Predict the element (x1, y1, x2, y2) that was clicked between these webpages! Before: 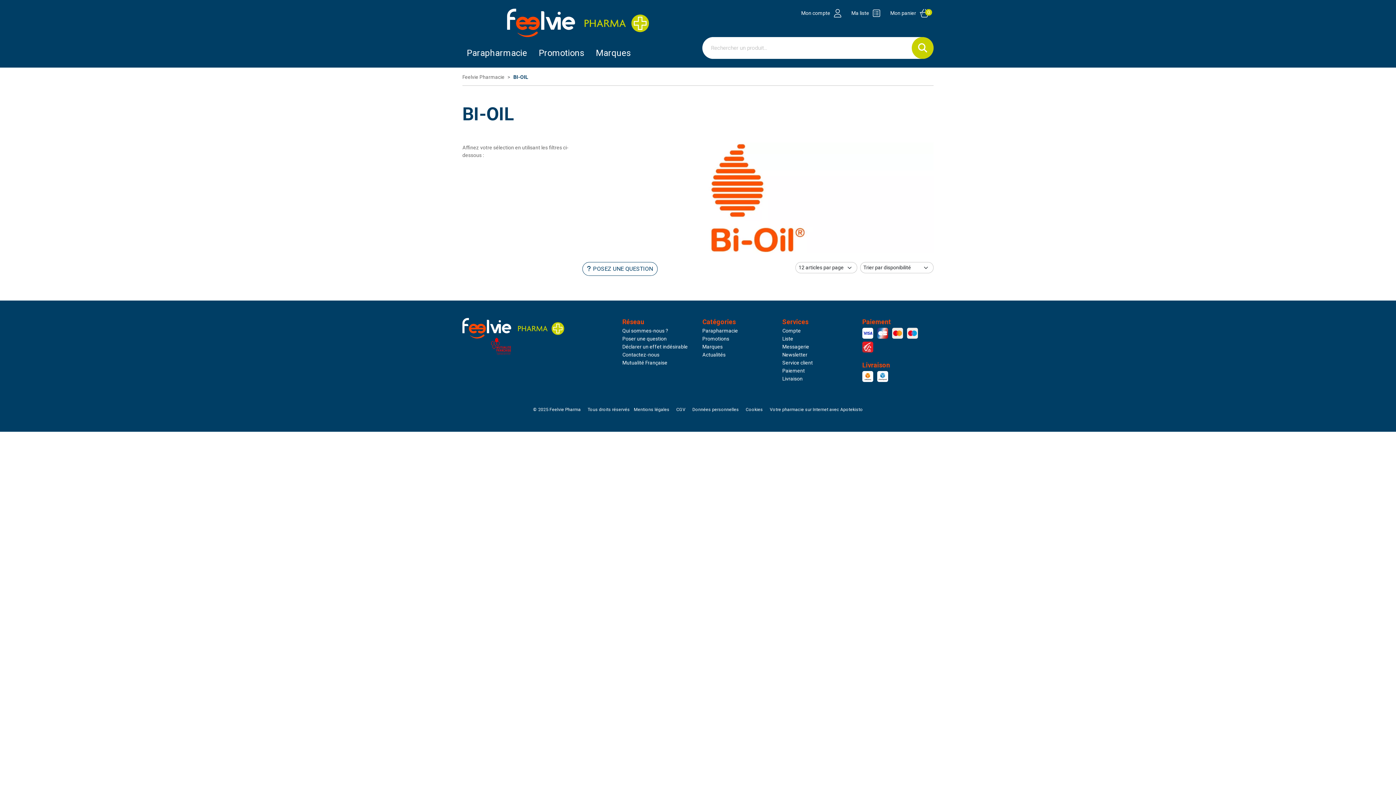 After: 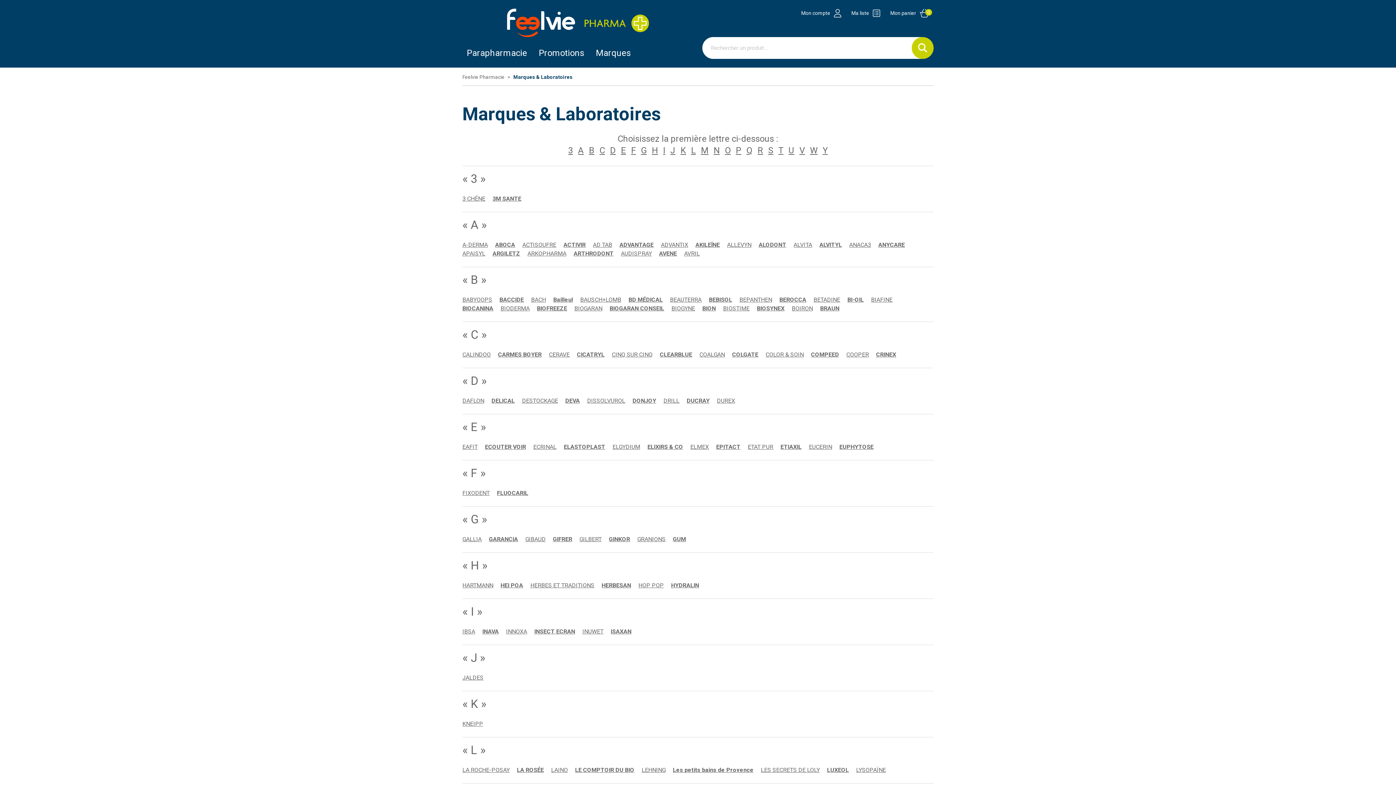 Action: bbox: (596, 47, 642, 58) label: Marques